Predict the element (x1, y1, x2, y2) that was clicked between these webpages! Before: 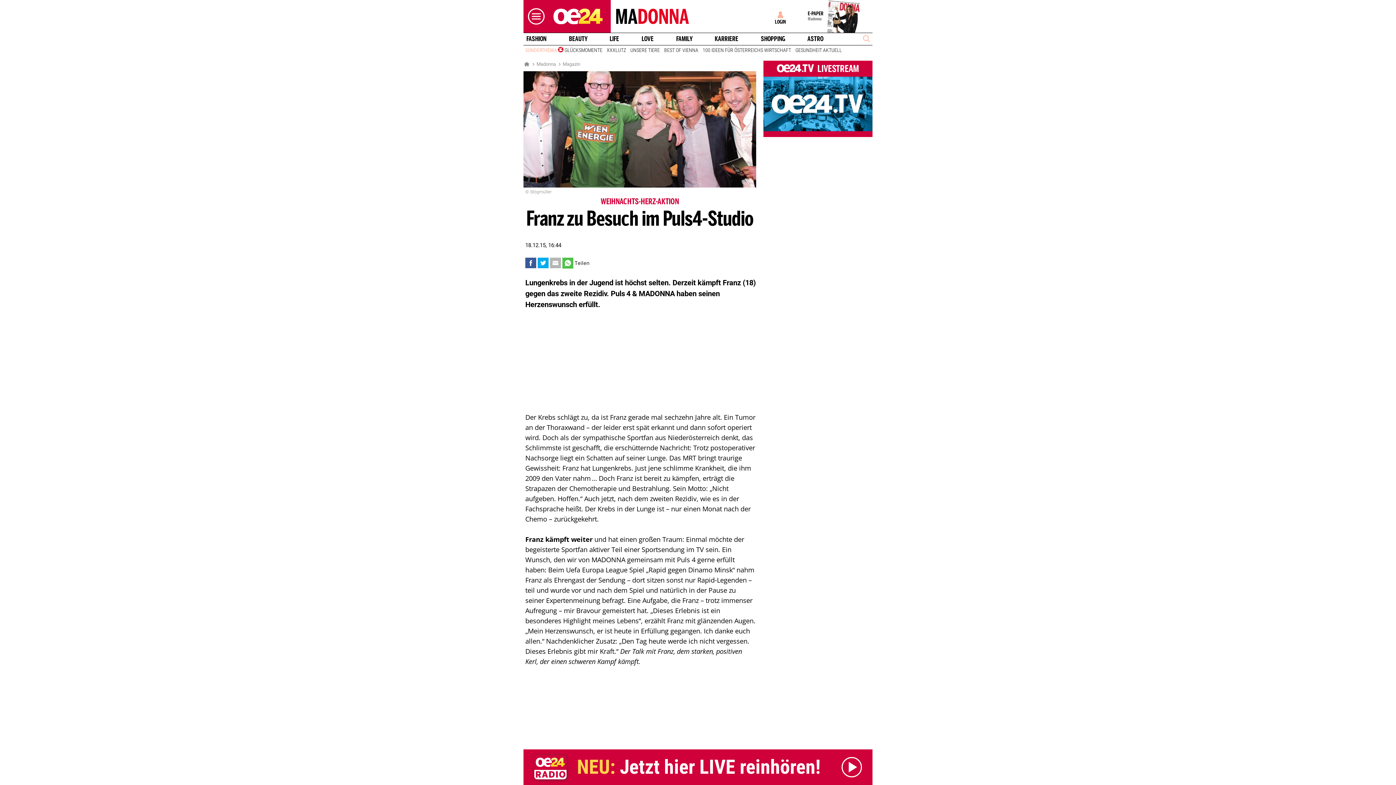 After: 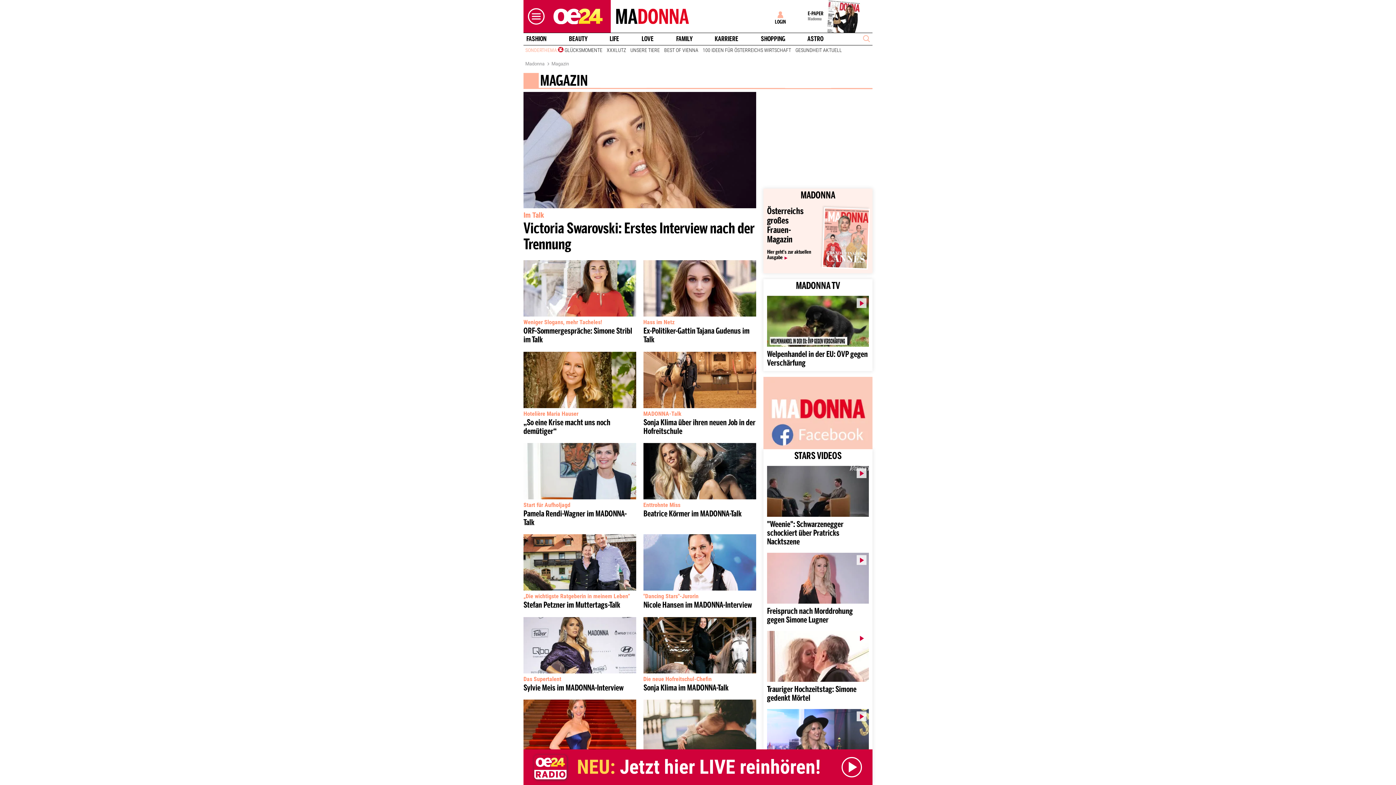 Action: label: WEIHNACHTS-HERZ-AKTION bbox: (523, 198, 756, 206)